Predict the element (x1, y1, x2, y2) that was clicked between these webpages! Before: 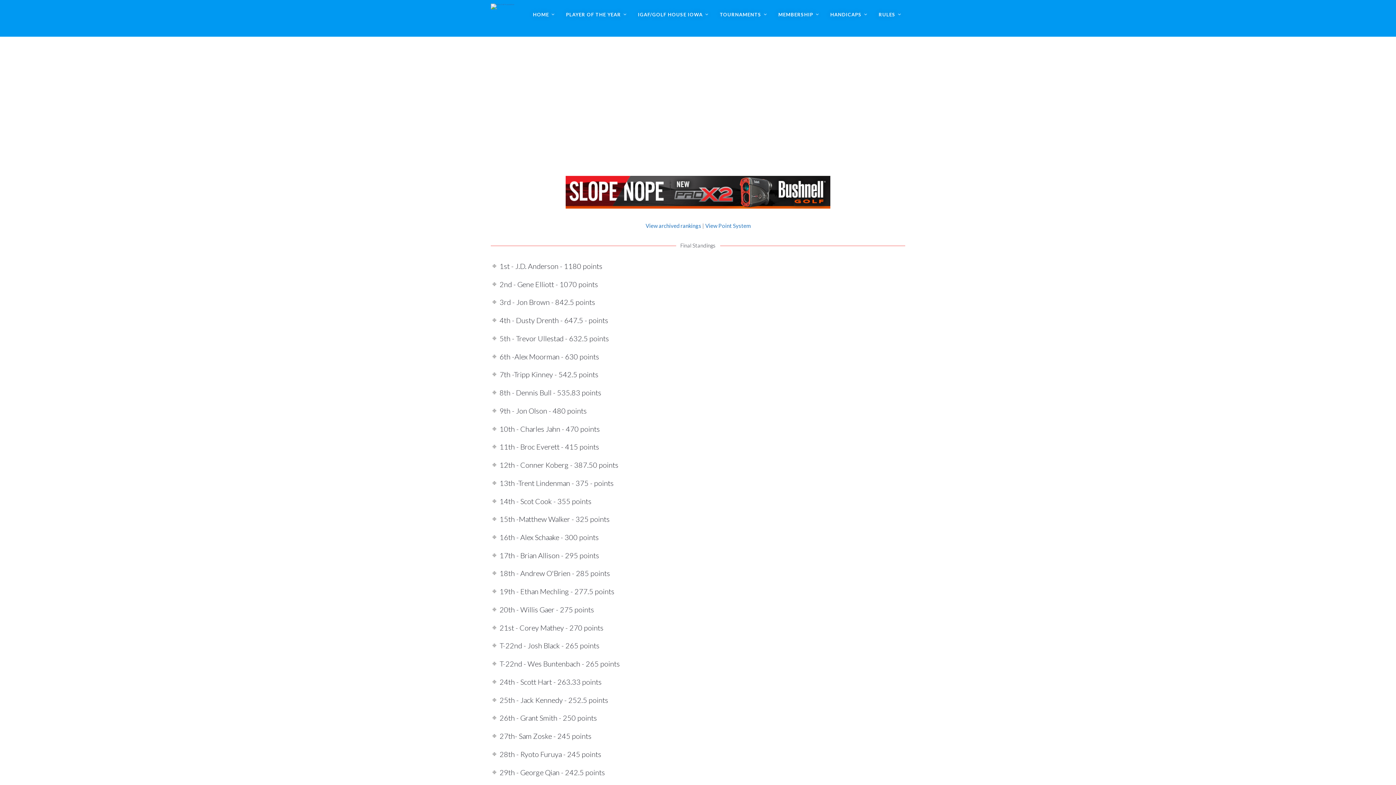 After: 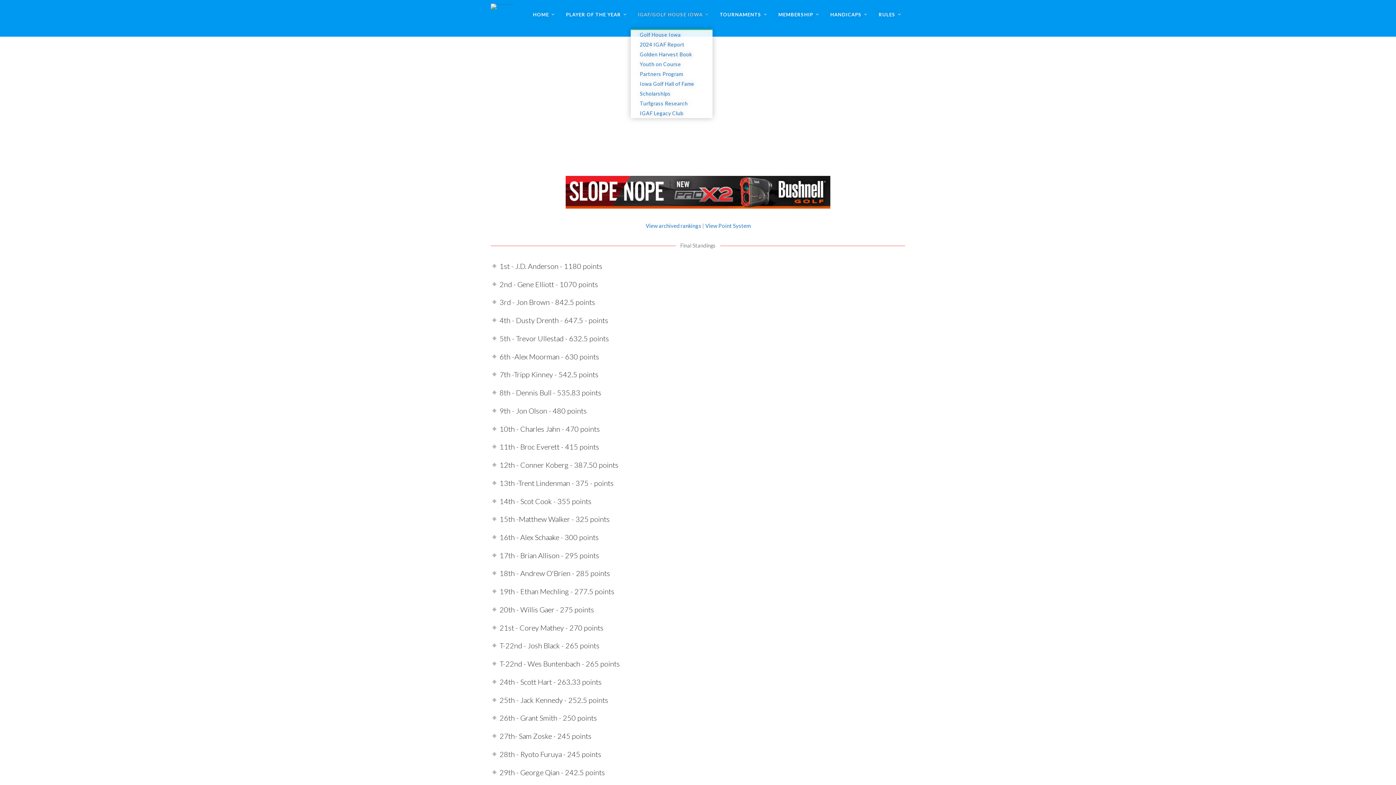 Action: bbox: (630, 0, 712, 29) label: IGAF/GOLF HOUSE IOWA